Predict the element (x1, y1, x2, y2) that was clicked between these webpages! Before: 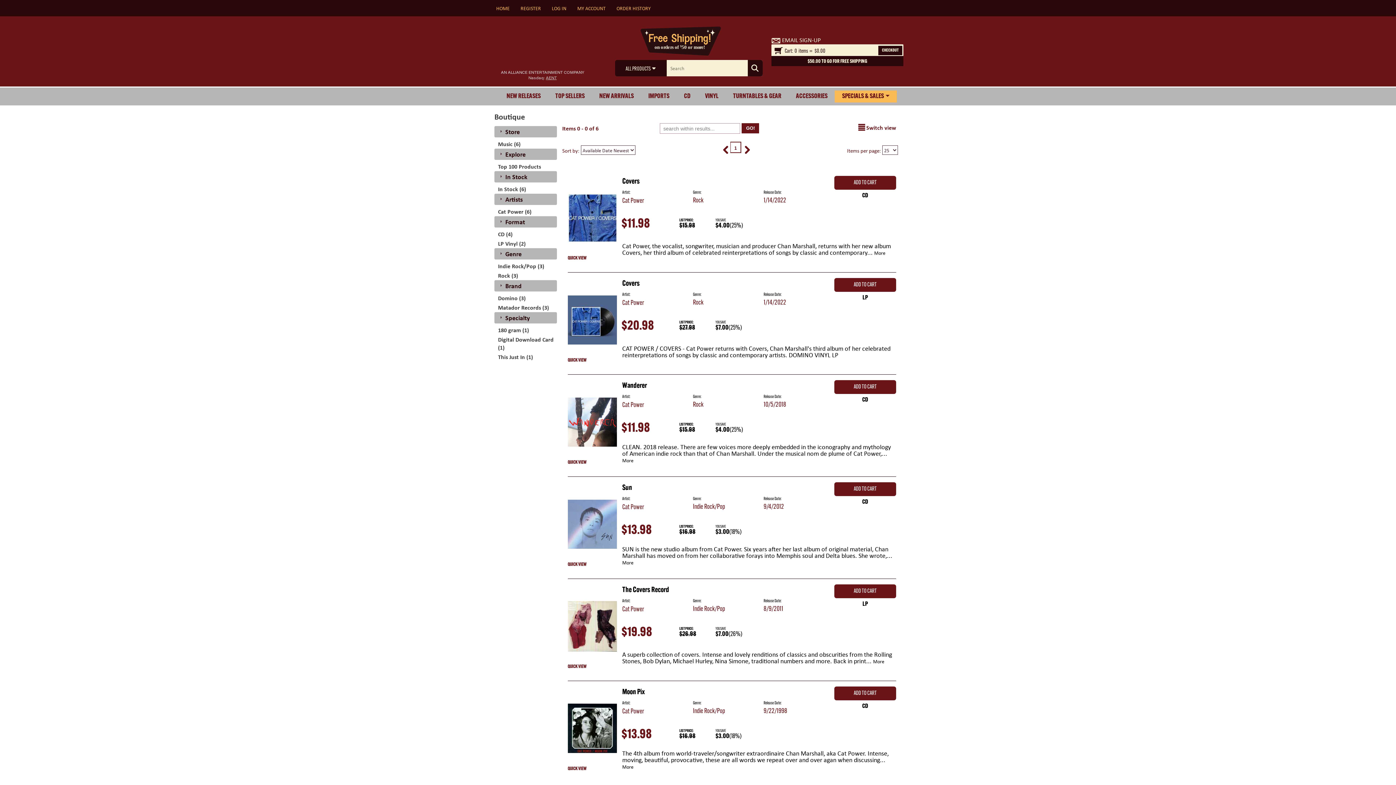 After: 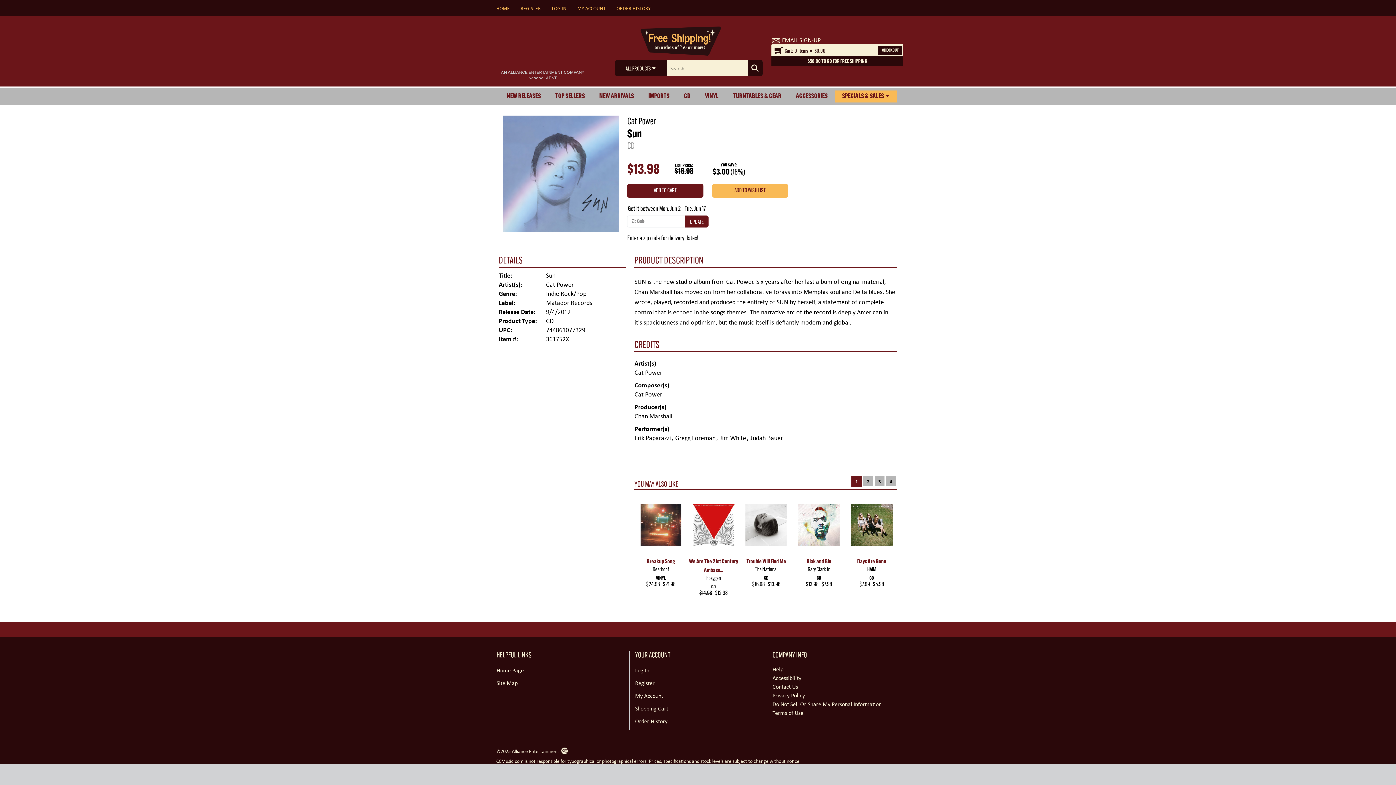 Action: label: More bbox: (622, 559, 633, 566)